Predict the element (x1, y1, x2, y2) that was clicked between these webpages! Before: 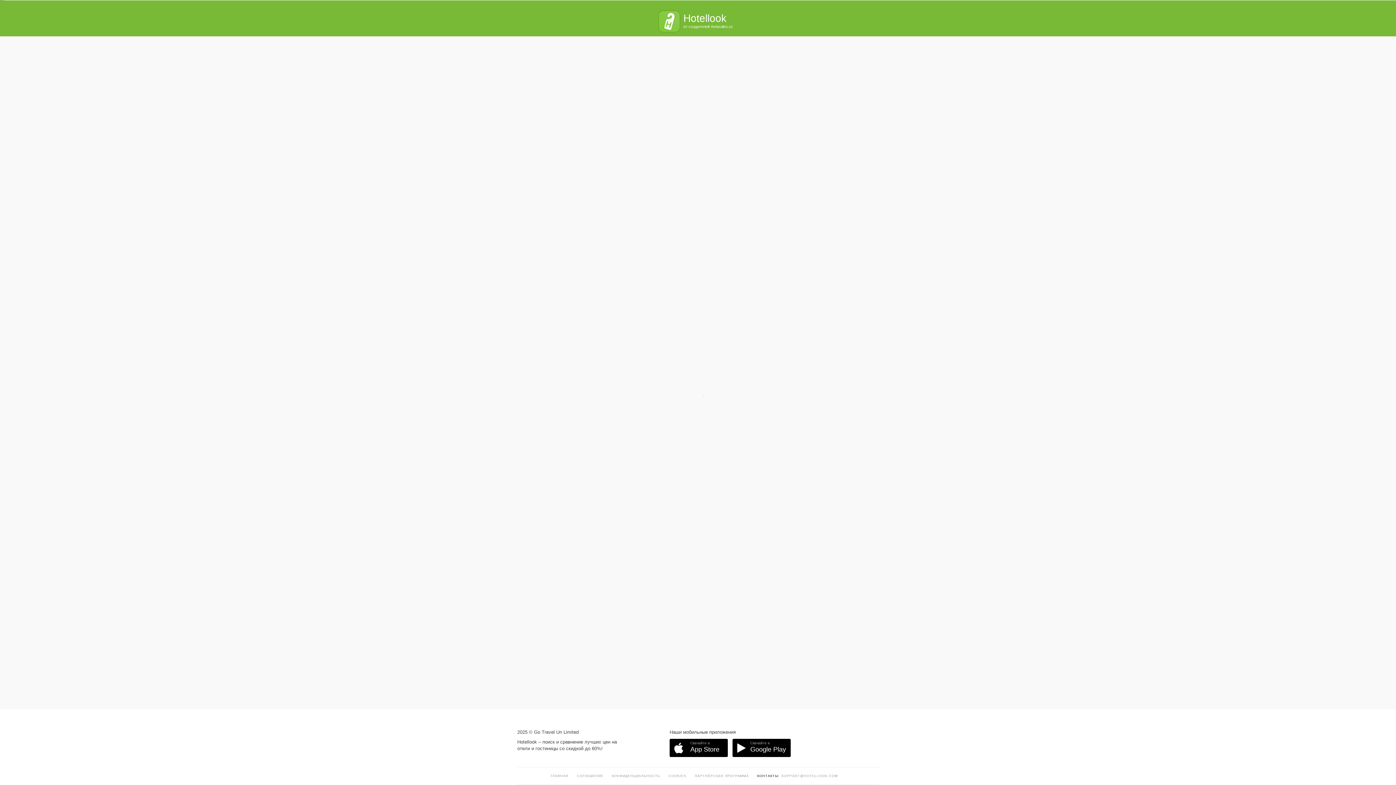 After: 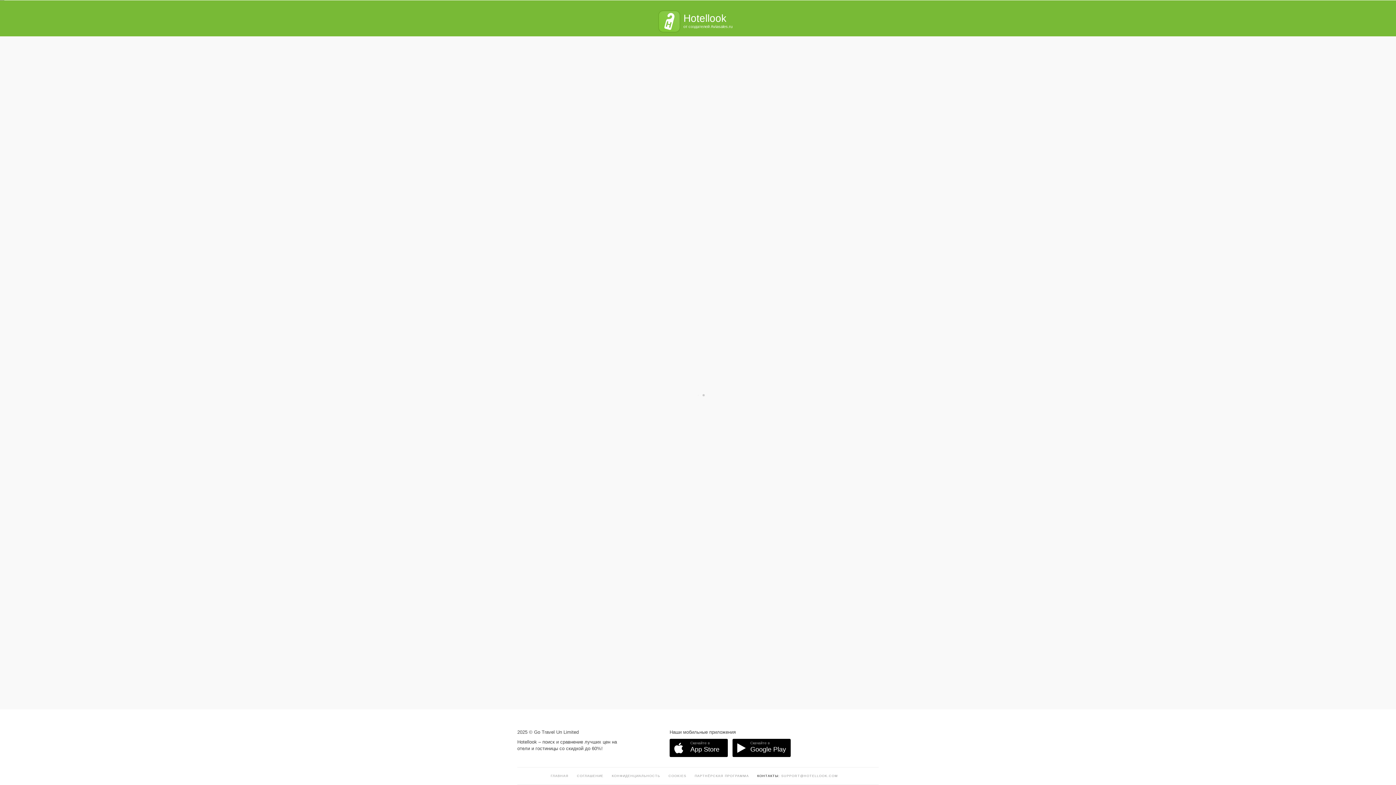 Action: label: SUPPORT@HOTELLOOK.COM bbox: (781, 774, 838, 778)